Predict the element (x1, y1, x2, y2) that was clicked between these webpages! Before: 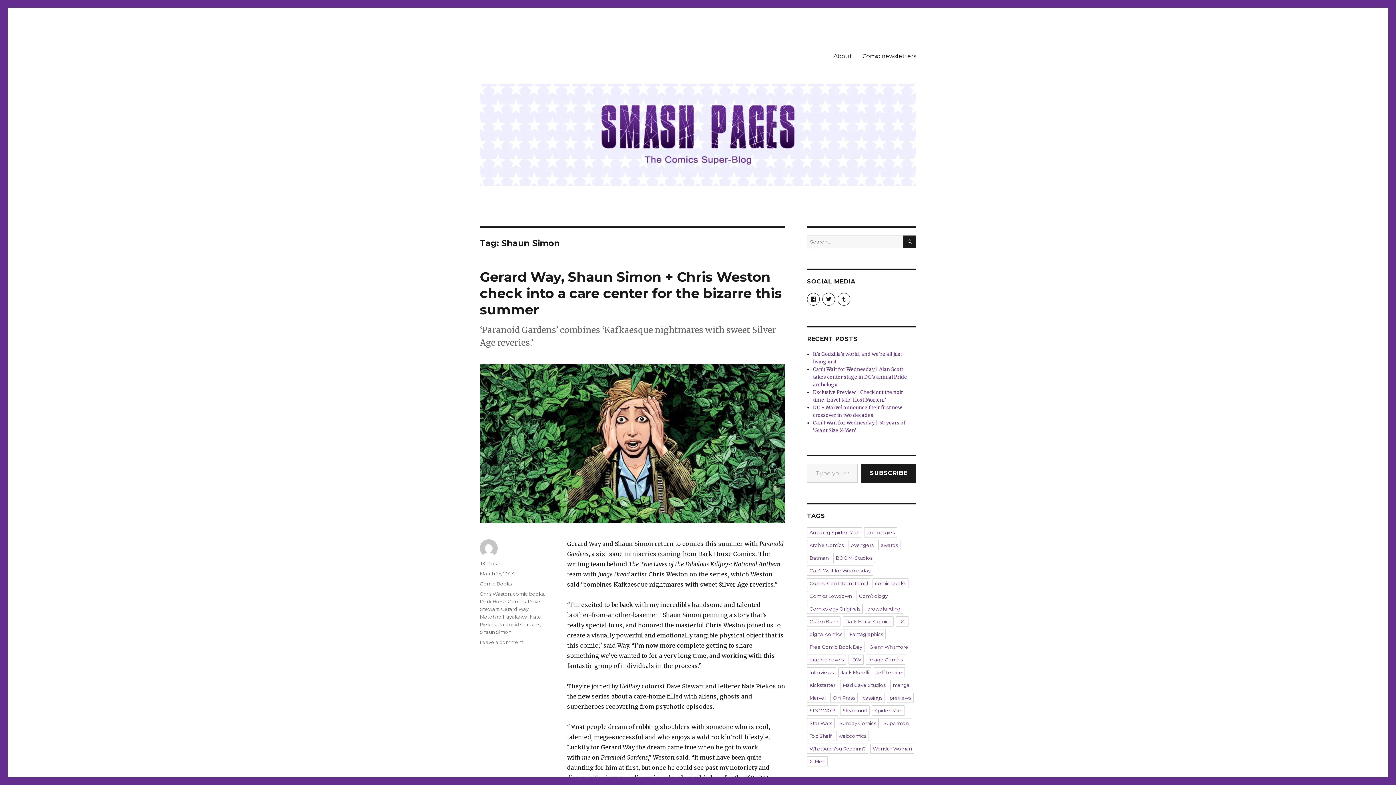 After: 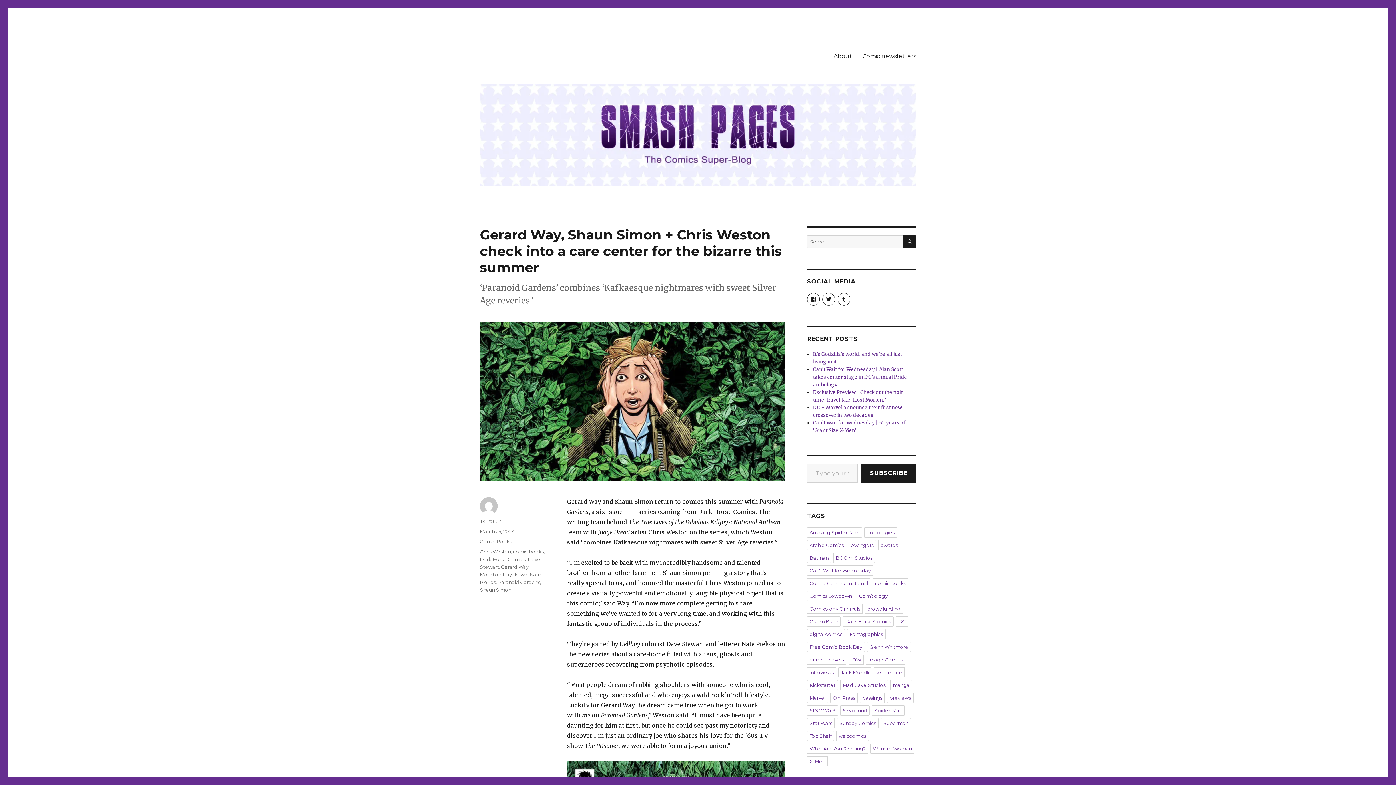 Action: label: Gerard Way, Shaun Simon + Chris Weston check into a care center for the bizarre this summer bbox: (480, 268, 782, 317)